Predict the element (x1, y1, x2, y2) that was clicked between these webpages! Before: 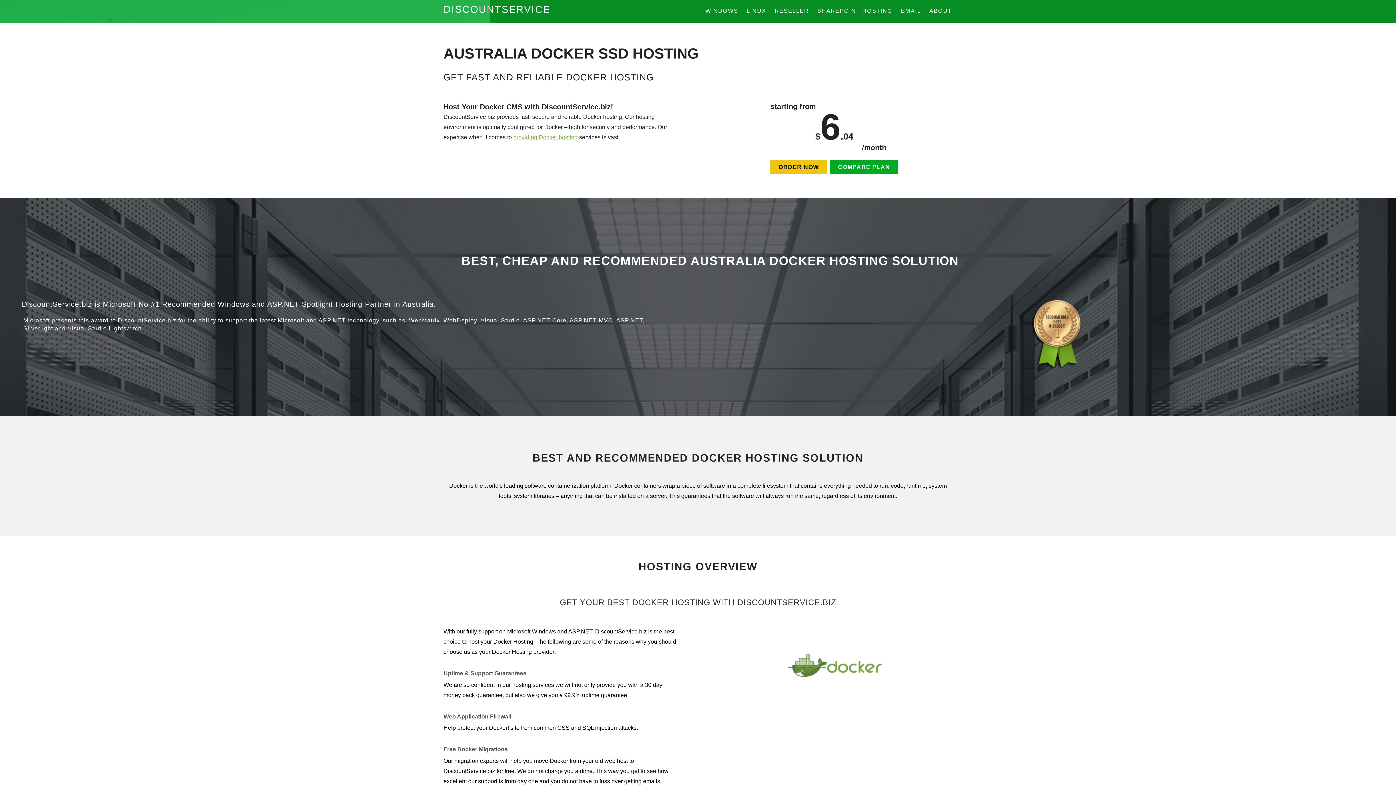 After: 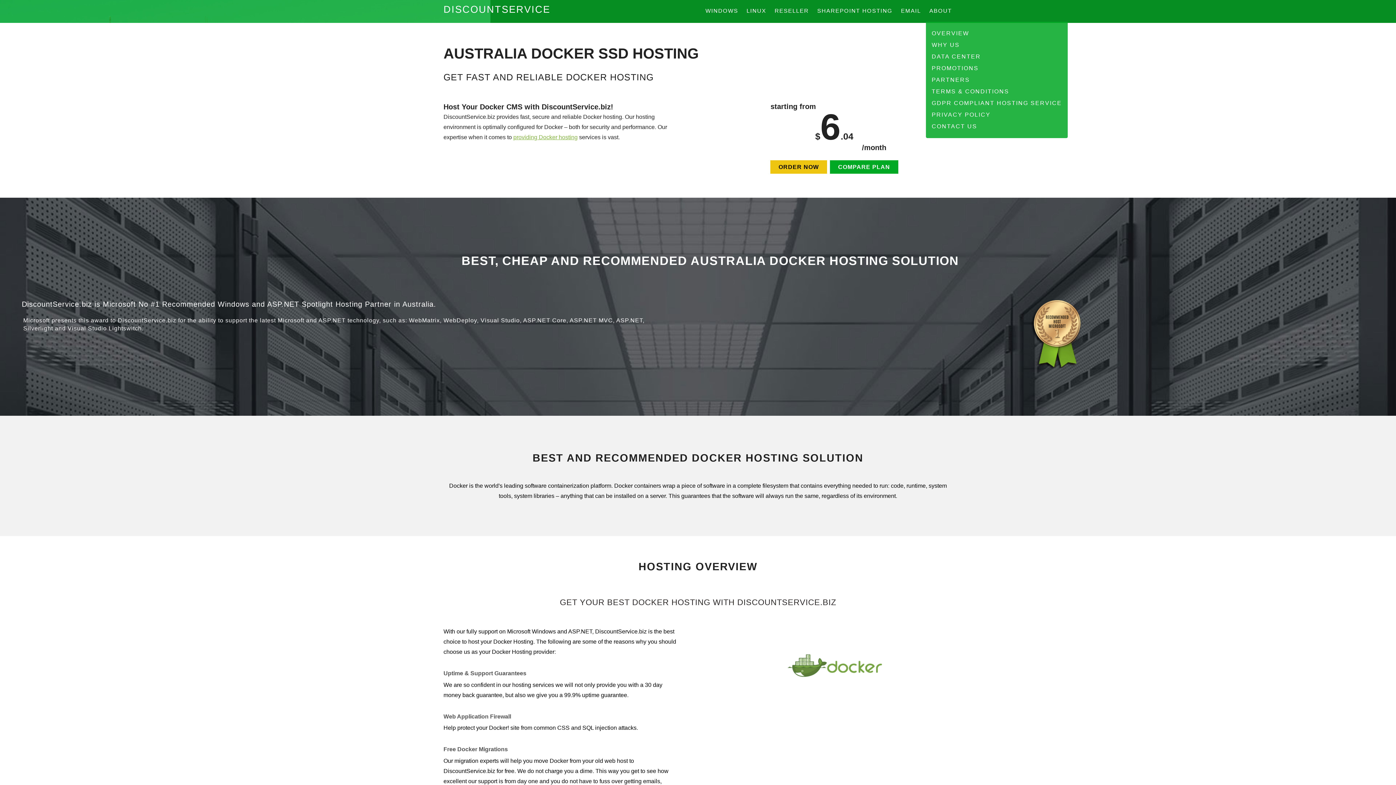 Action: bbox: (929, 7, 952, 13) label: ABOUT